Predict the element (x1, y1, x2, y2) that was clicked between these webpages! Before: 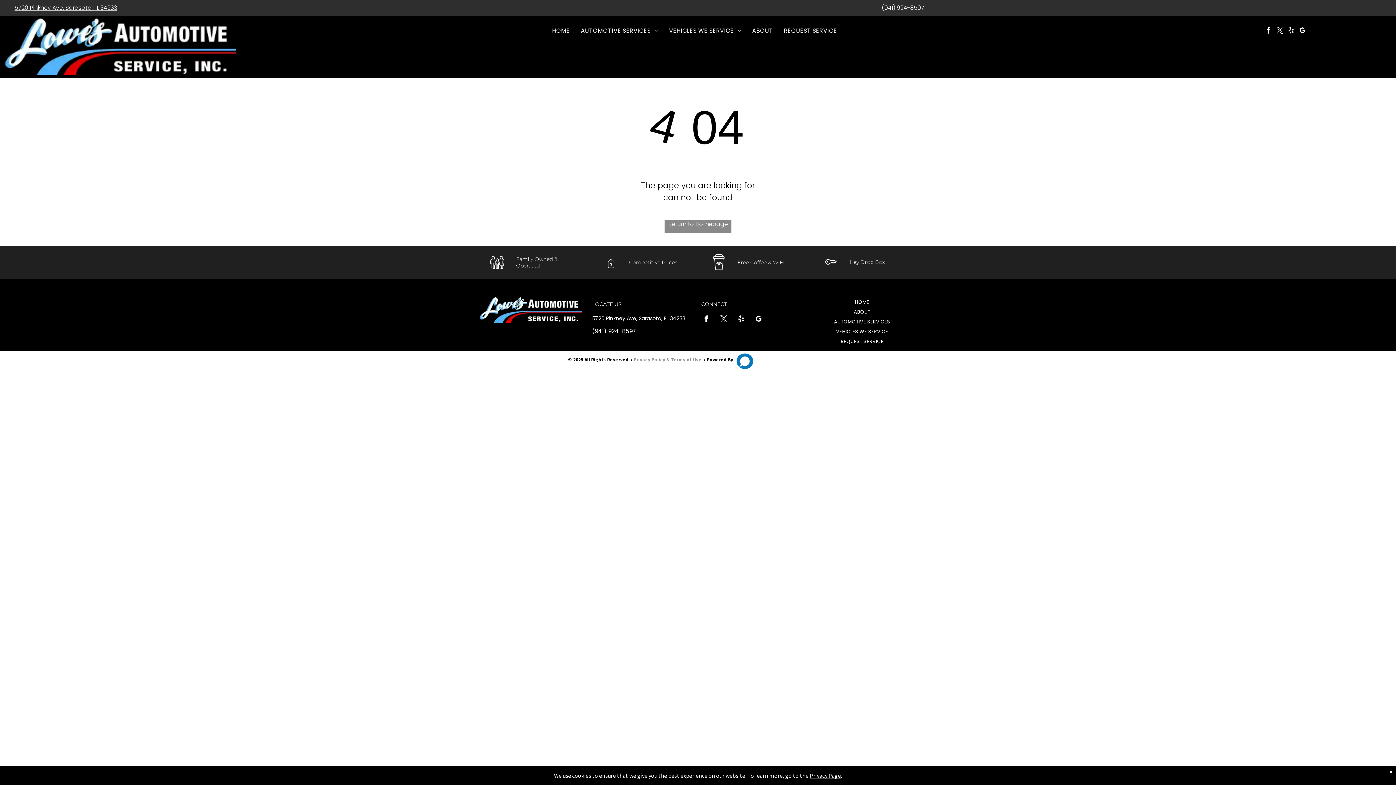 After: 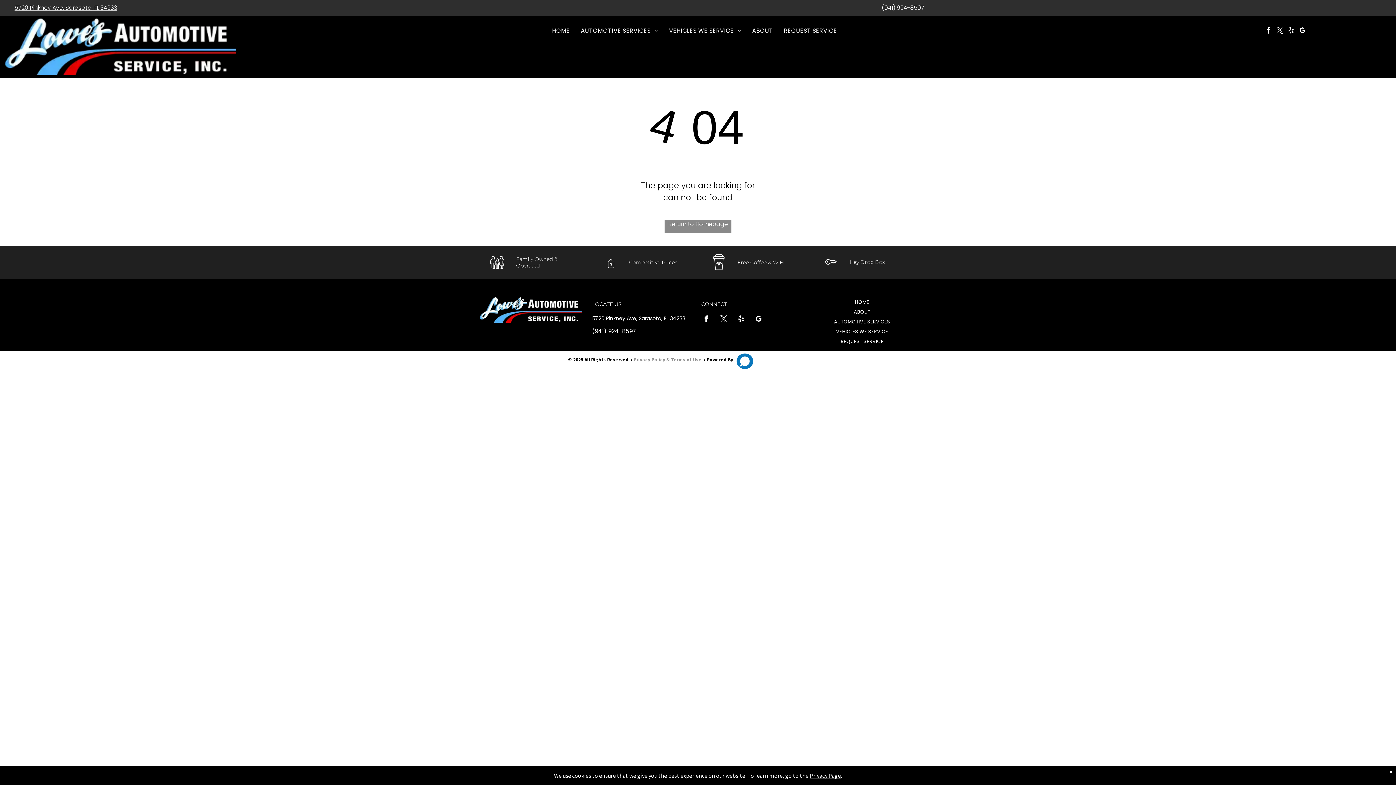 Action: bbox: (703, 265, 734, 274)